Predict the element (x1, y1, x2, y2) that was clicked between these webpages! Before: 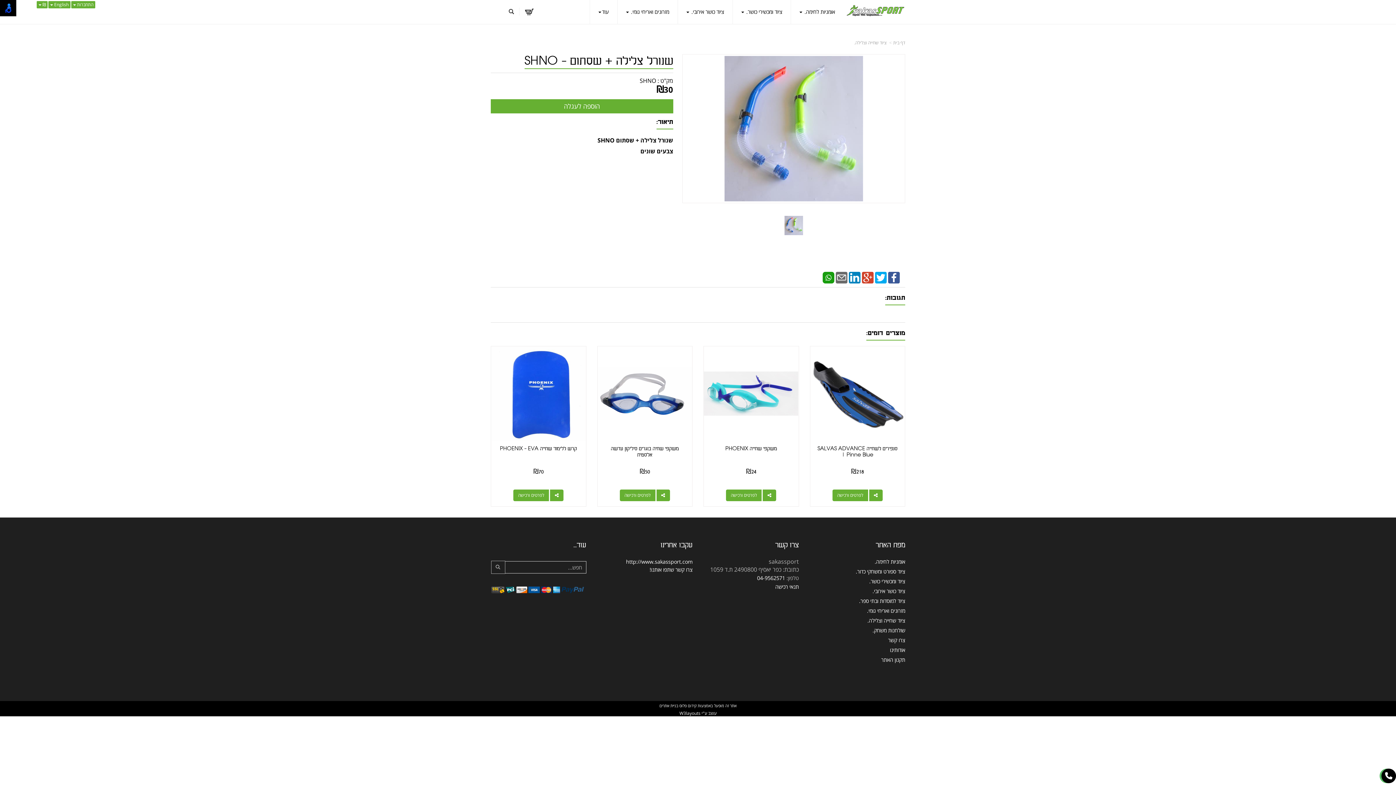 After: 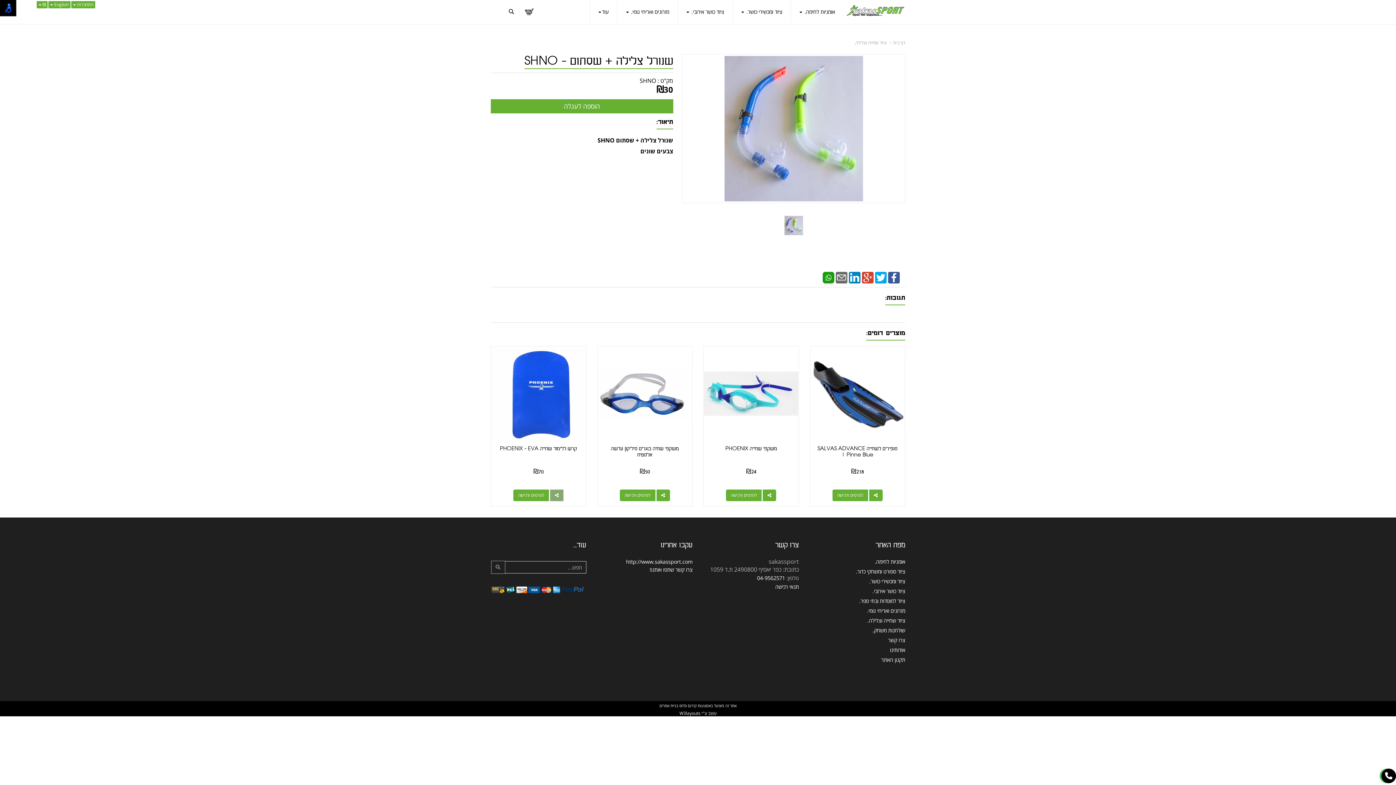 Action: bbox: (550, 489, 563, 501)